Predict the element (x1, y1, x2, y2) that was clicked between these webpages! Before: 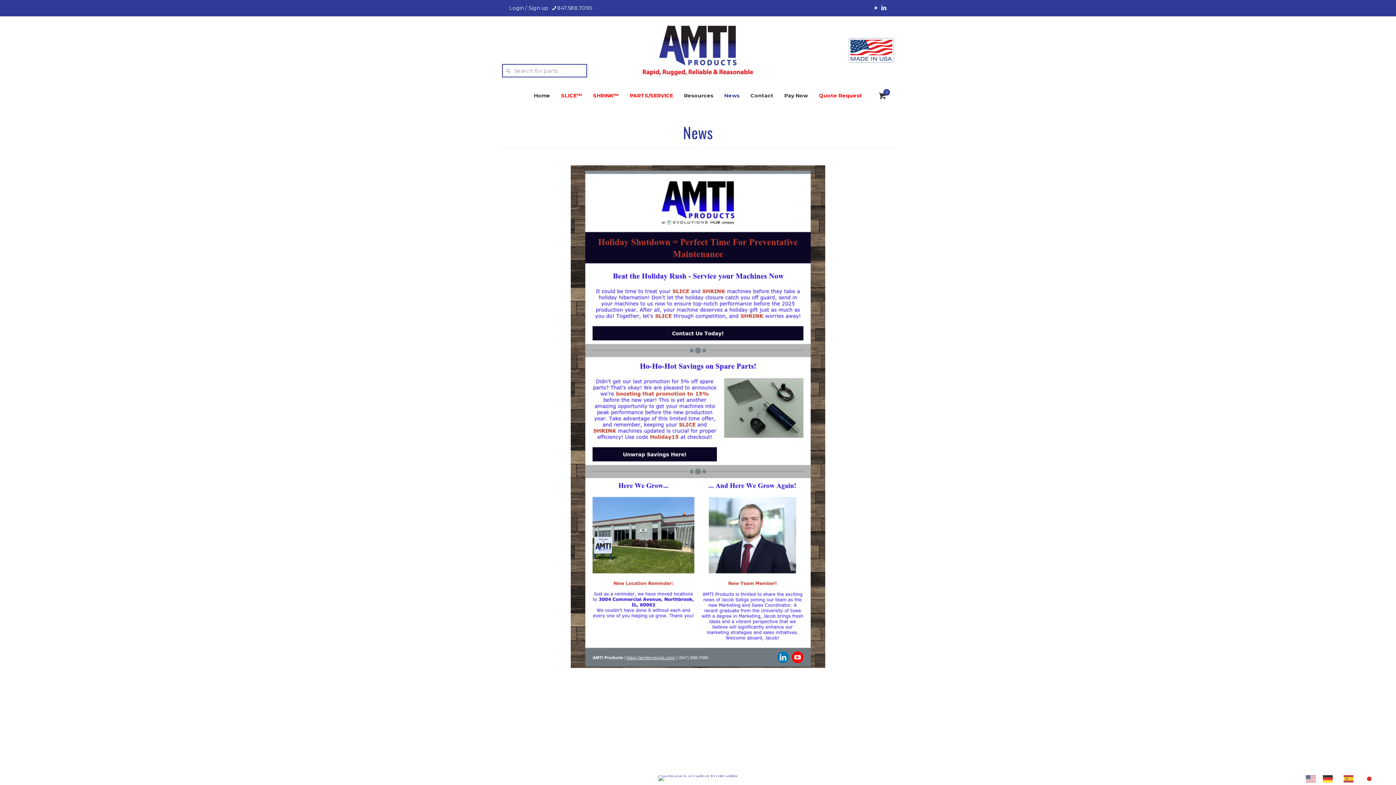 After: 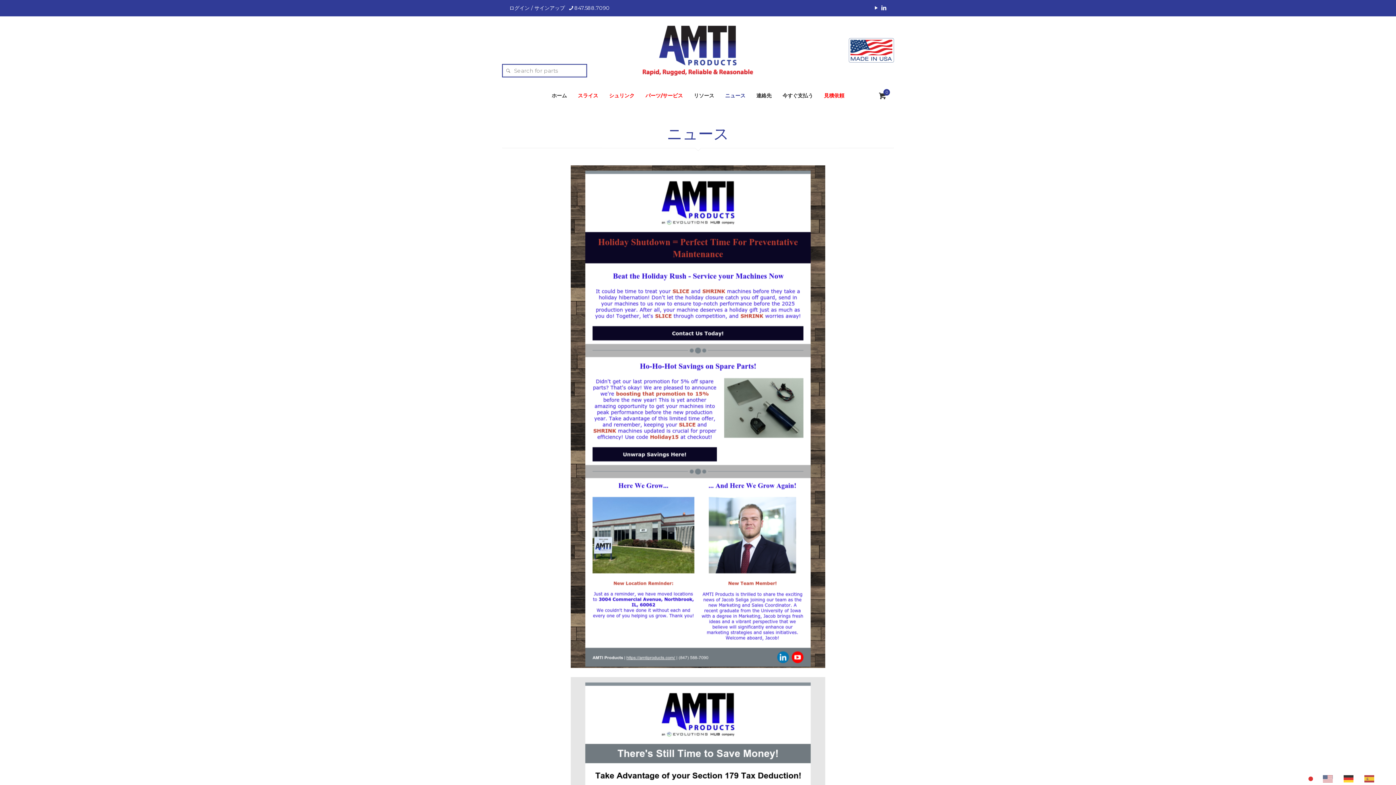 Action: bbox: (1361, 775, 1381, 782)